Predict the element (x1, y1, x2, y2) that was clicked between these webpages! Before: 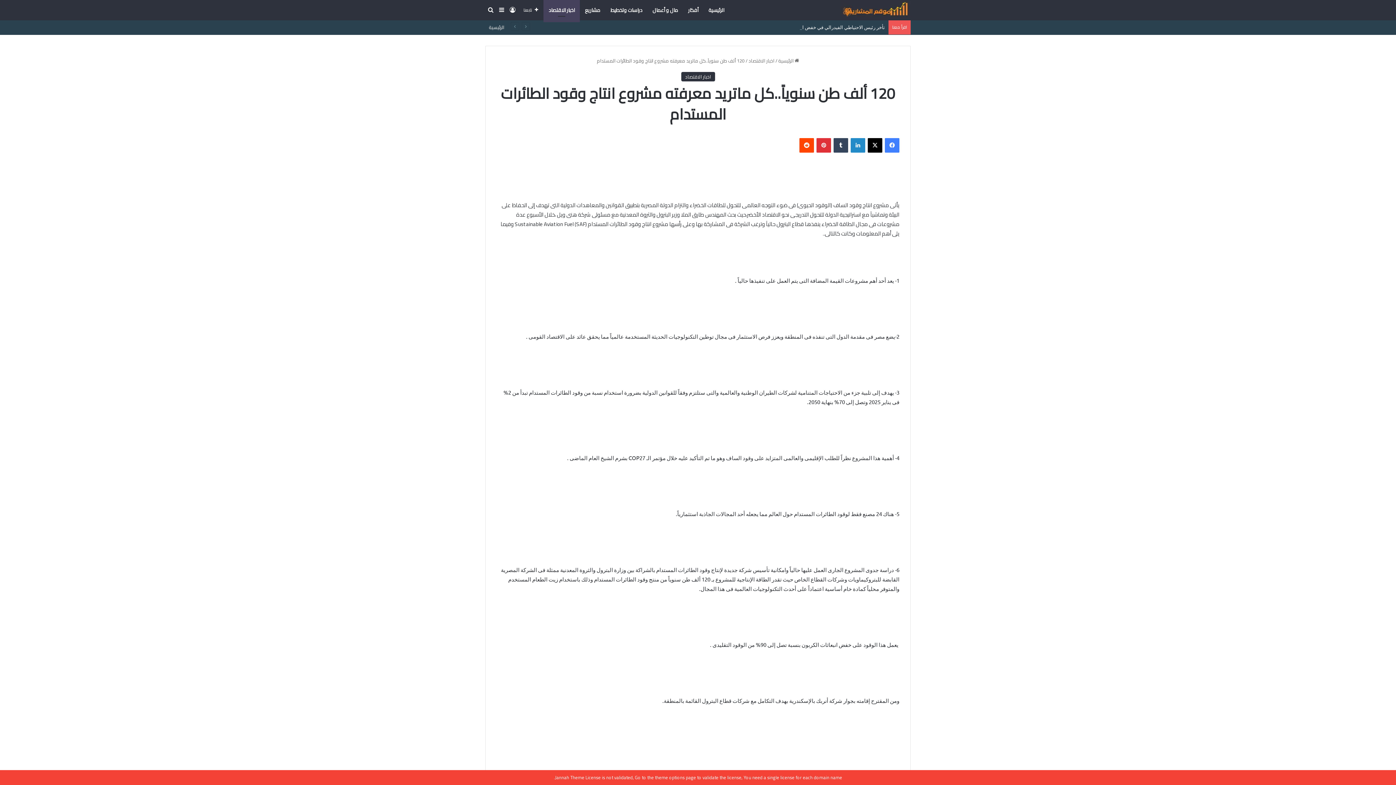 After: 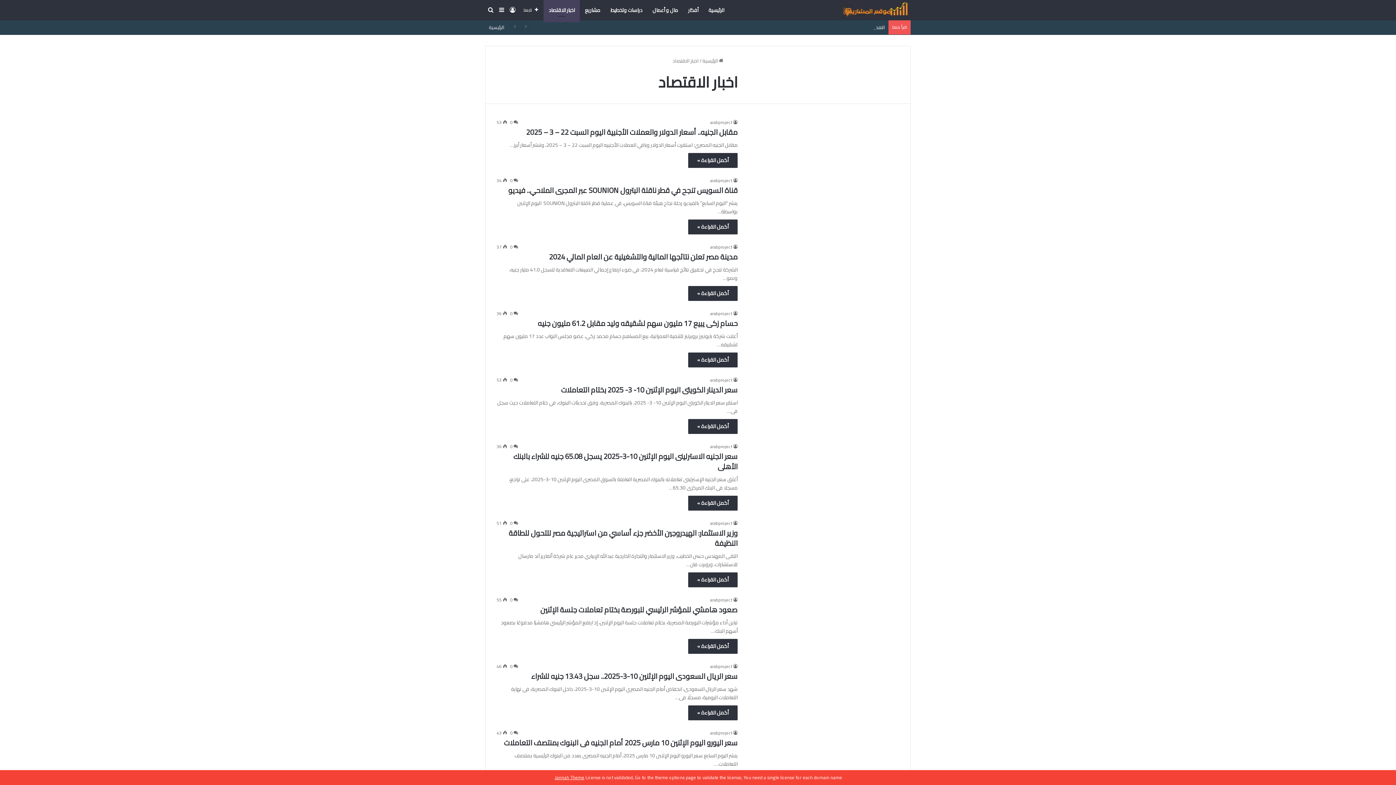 Action: label: اخبار الاقتصاد bbox: (543, 0, 580, 20)